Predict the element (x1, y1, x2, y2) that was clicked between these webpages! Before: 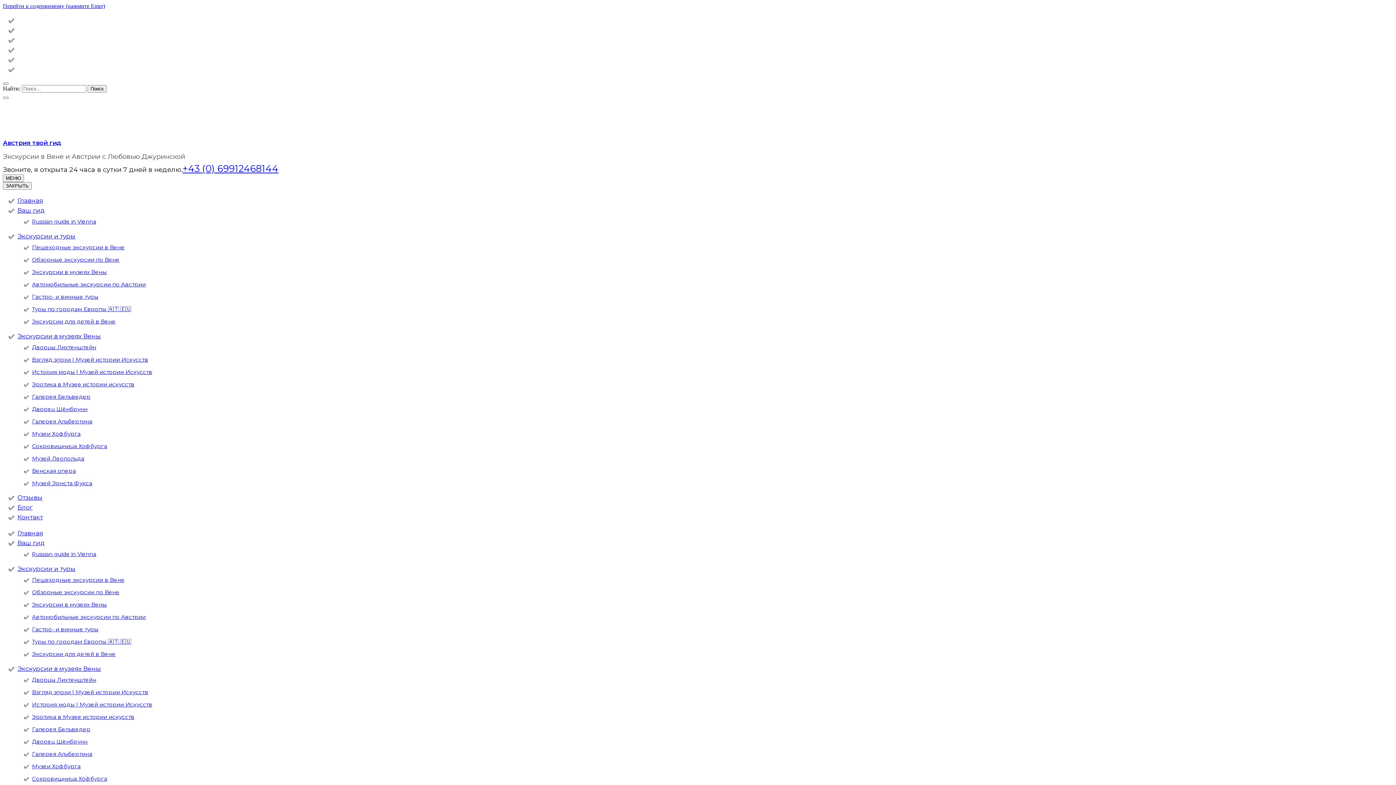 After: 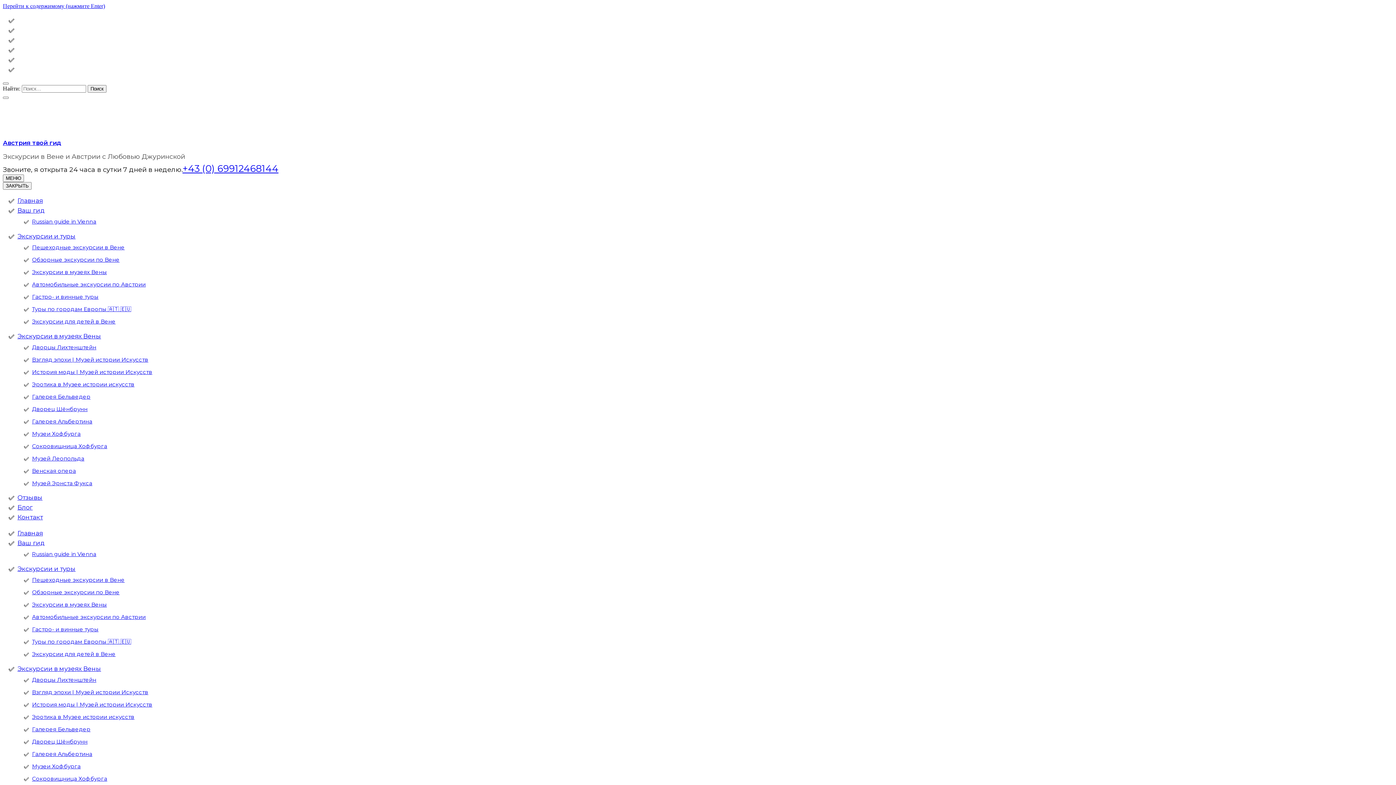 Action: label: Экскурсии в музеях Вены bbox: (32, 268, 106, 275)